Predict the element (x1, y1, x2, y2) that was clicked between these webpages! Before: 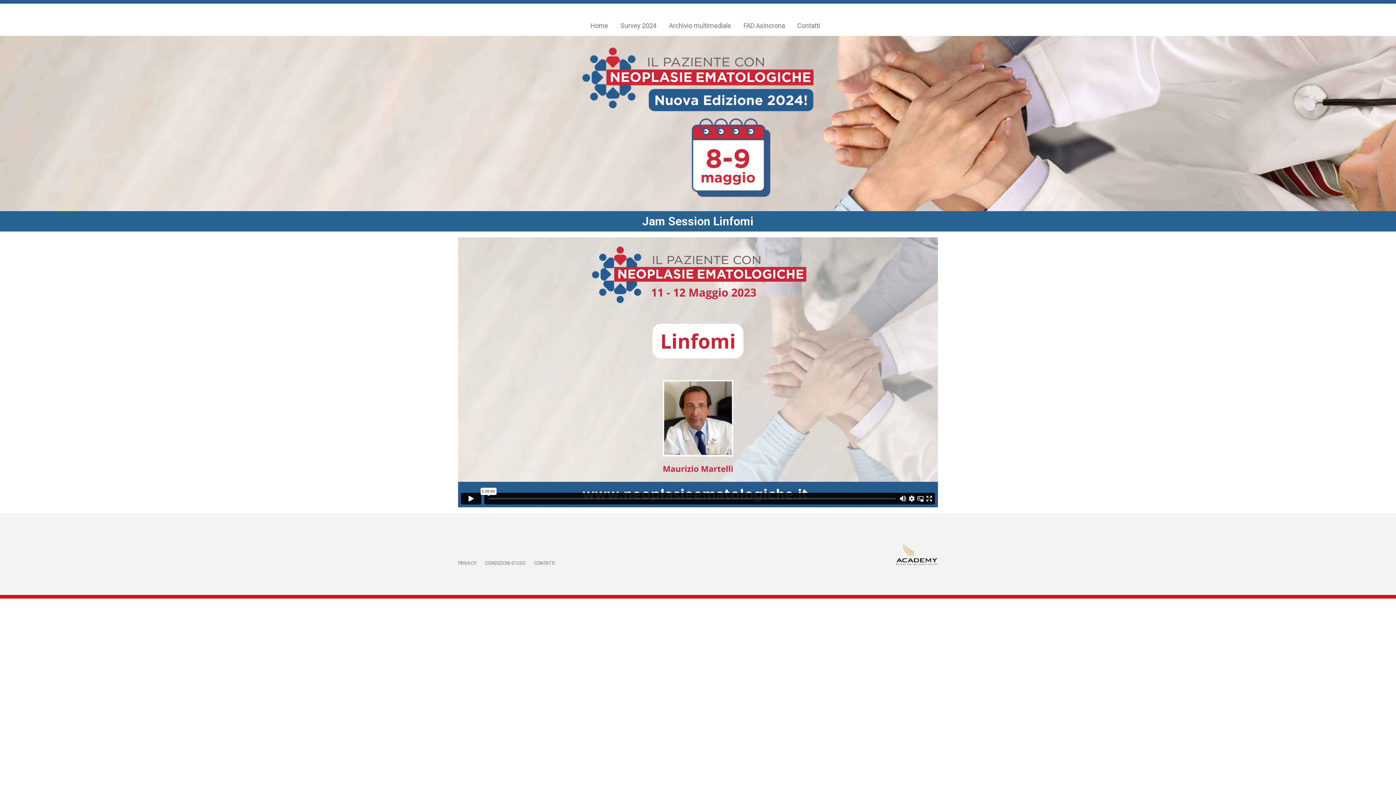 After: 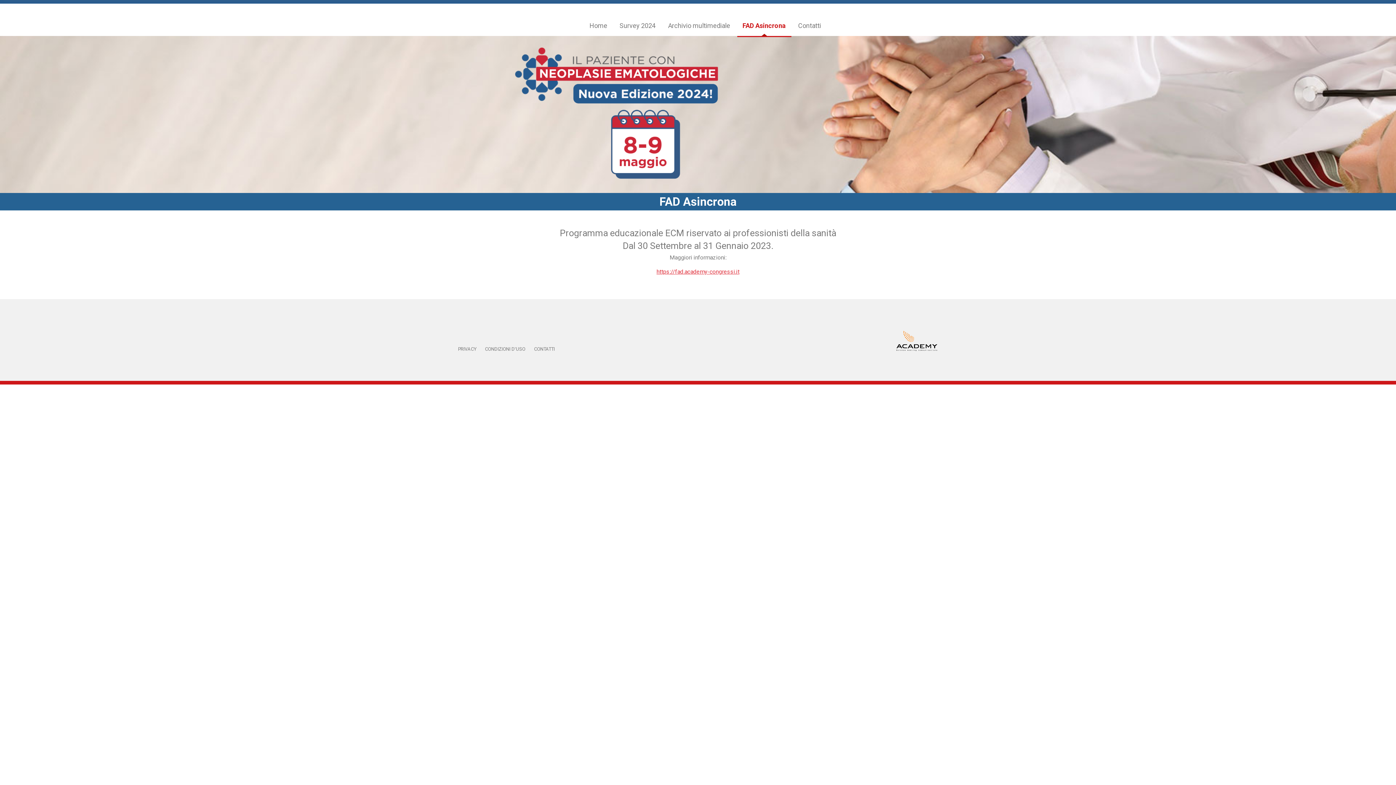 Action: label: FAD Asincrona bbox: (738, 15, 790, 36)